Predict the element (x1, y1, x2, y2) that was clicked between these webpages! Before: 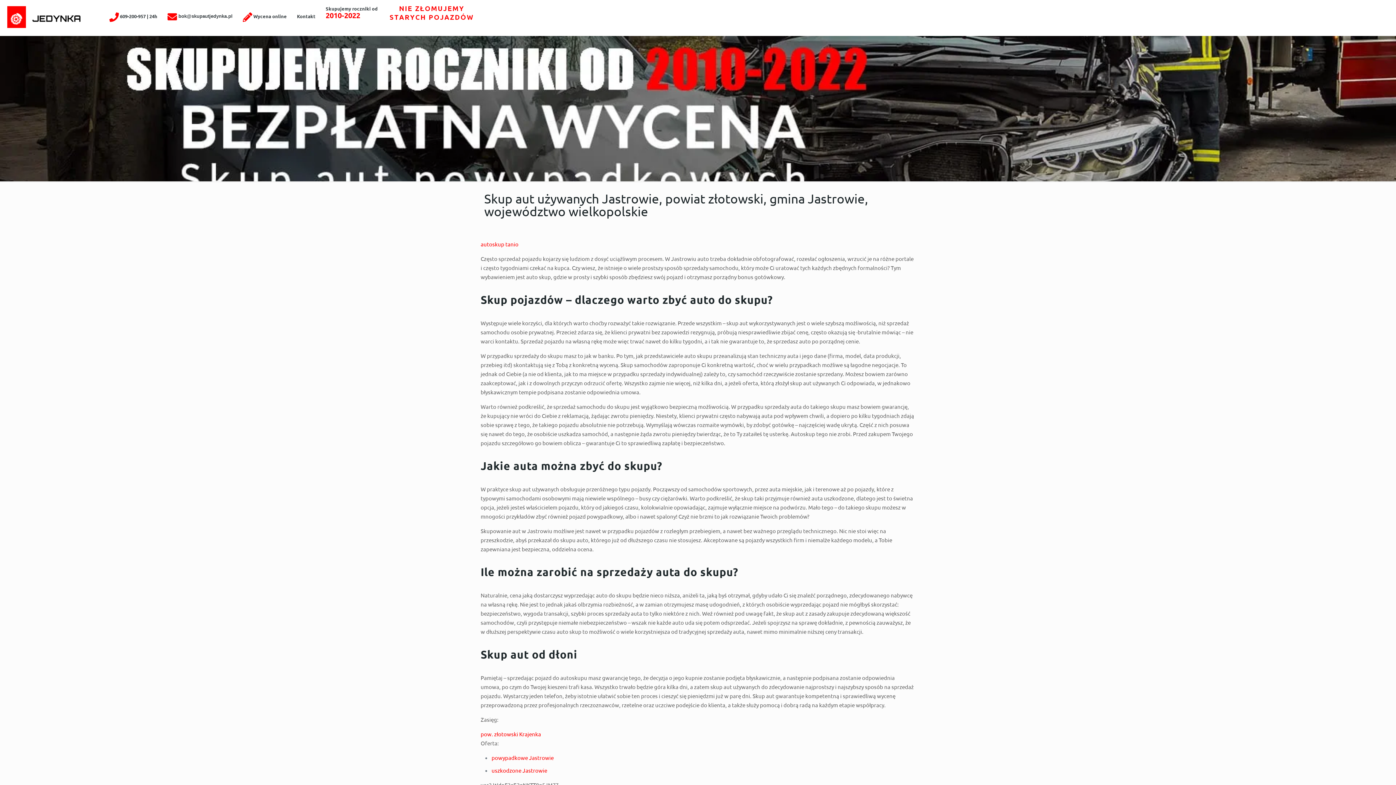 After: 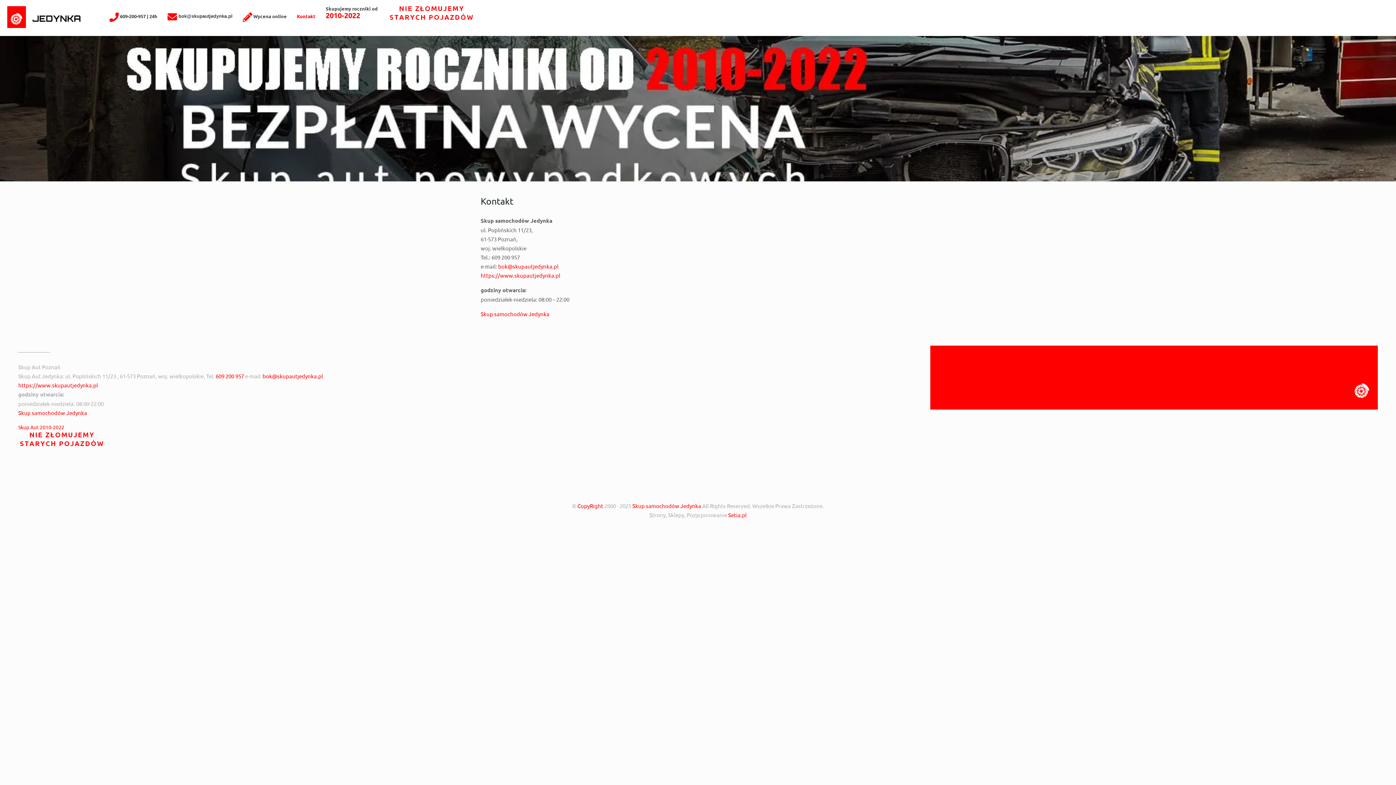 Action: label: Kontakt bbox: (291, 0, 320, 32)